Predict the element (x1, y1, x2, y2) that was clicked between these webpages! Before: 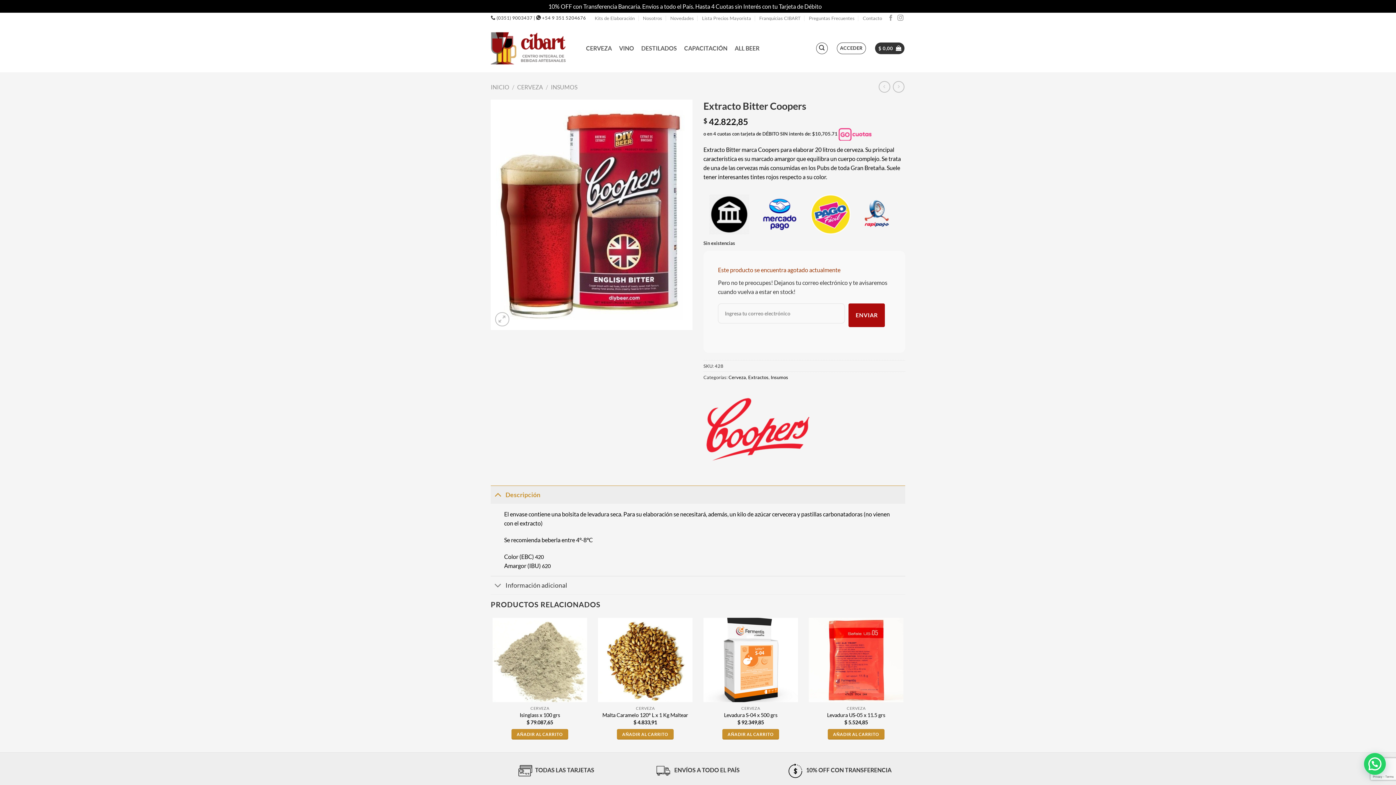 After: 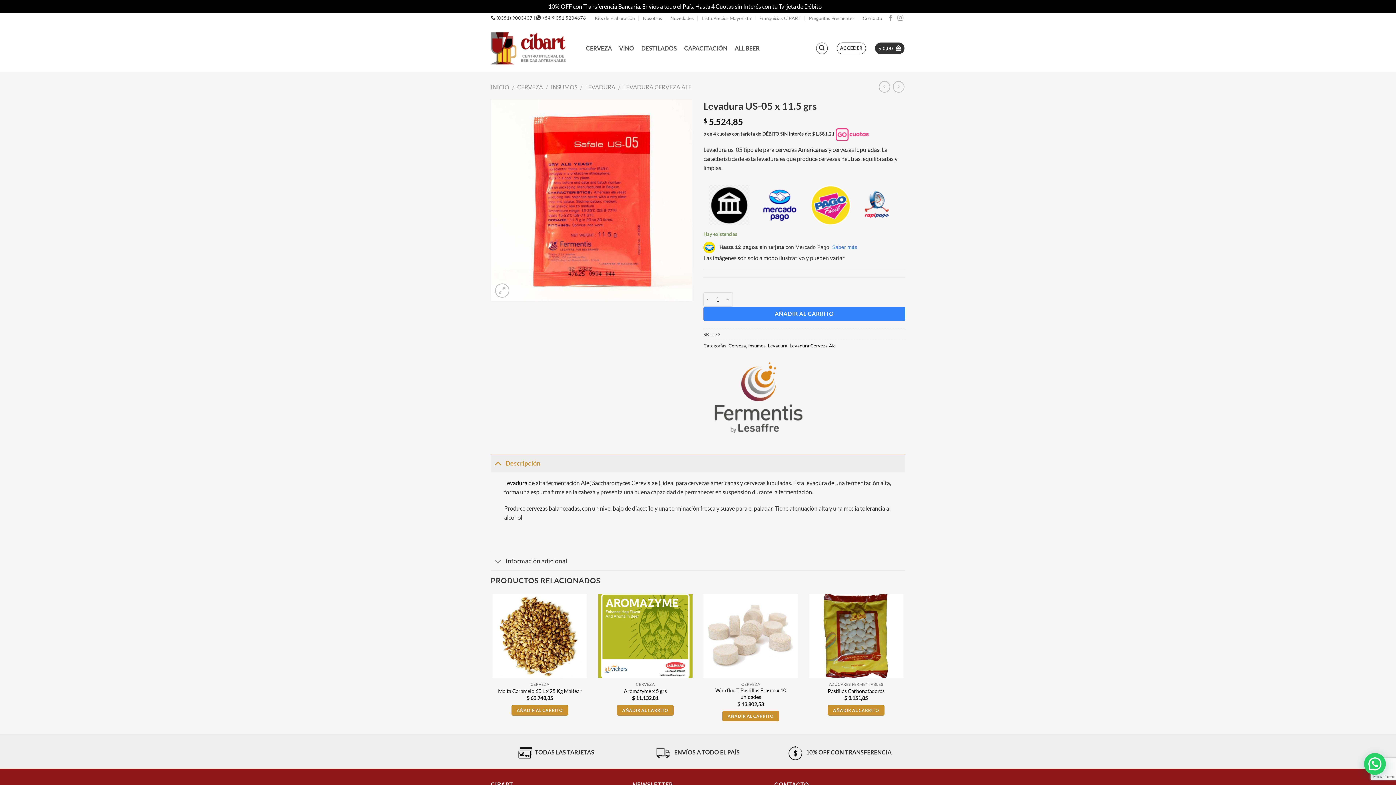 Action: label: Levadura US-05 x 11.5 grs bbox: (827, 712, 885, 718)